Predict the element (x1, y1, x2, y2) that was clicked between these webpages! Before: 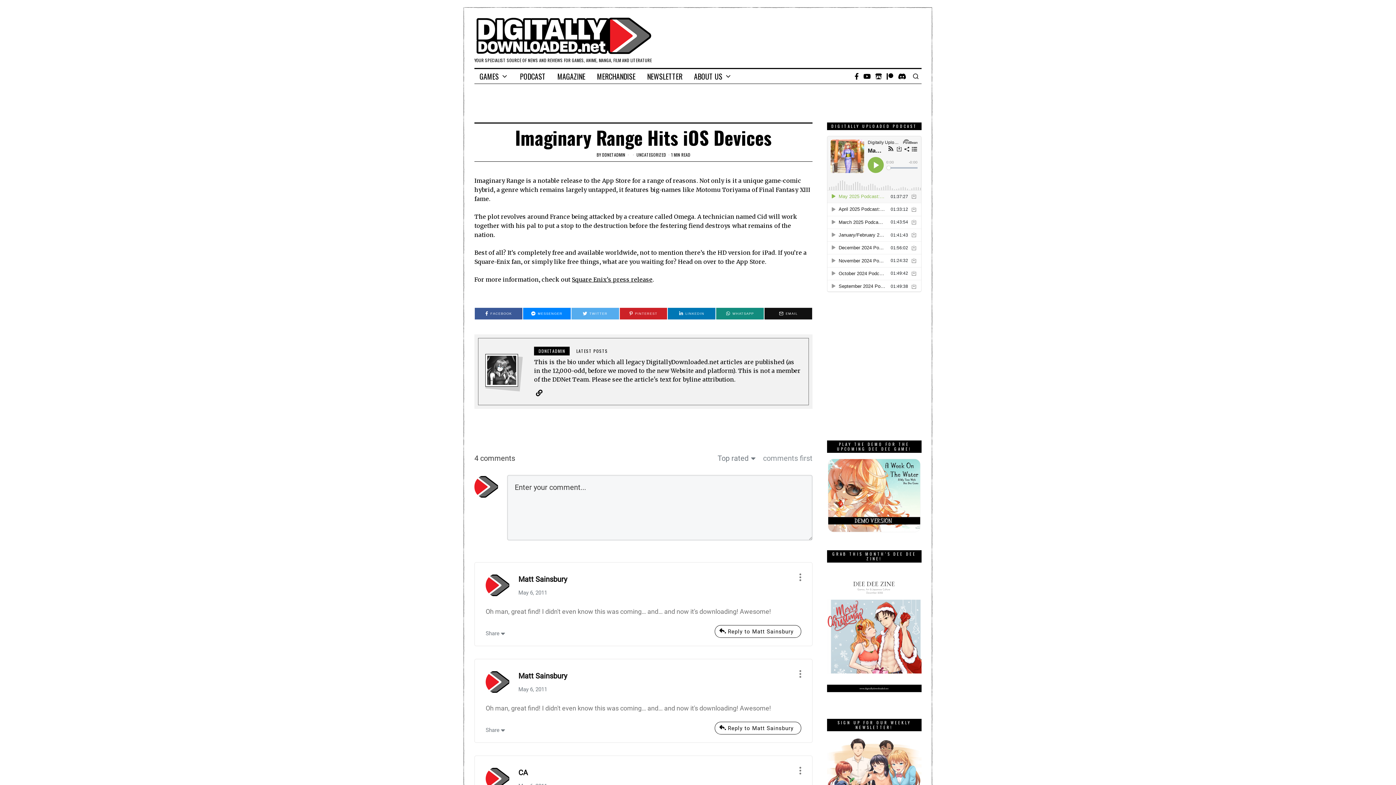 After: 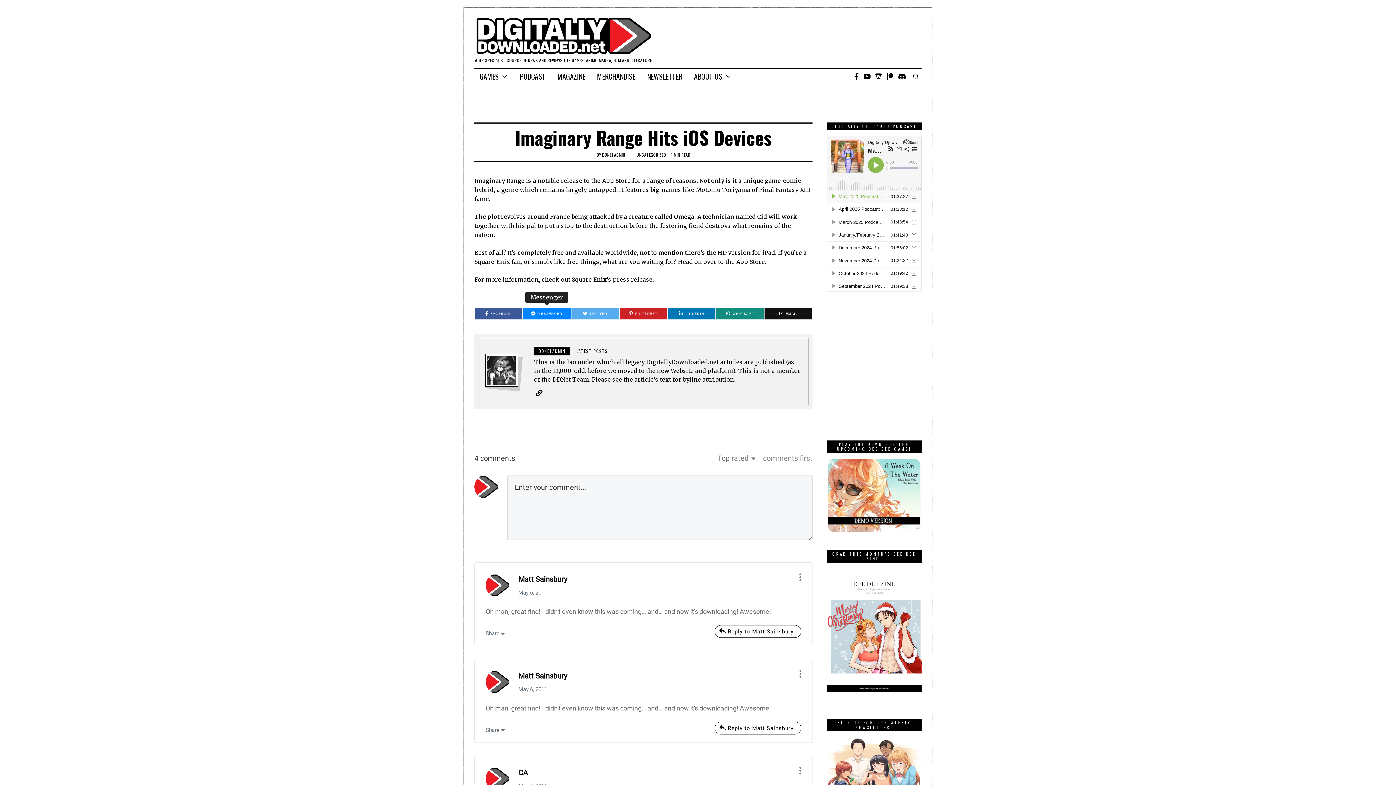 Action: label: MESSENGER bbox: (523, 307, 570, 319)